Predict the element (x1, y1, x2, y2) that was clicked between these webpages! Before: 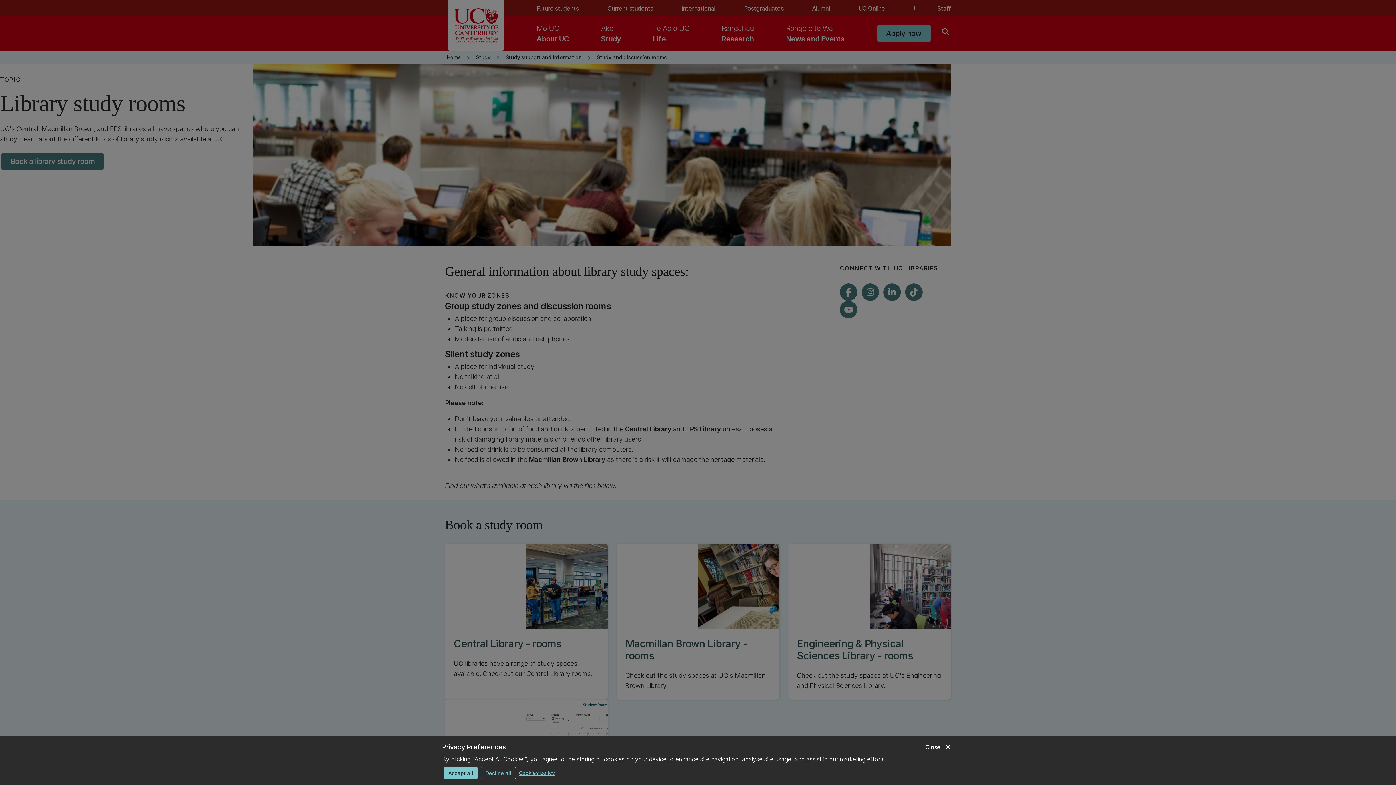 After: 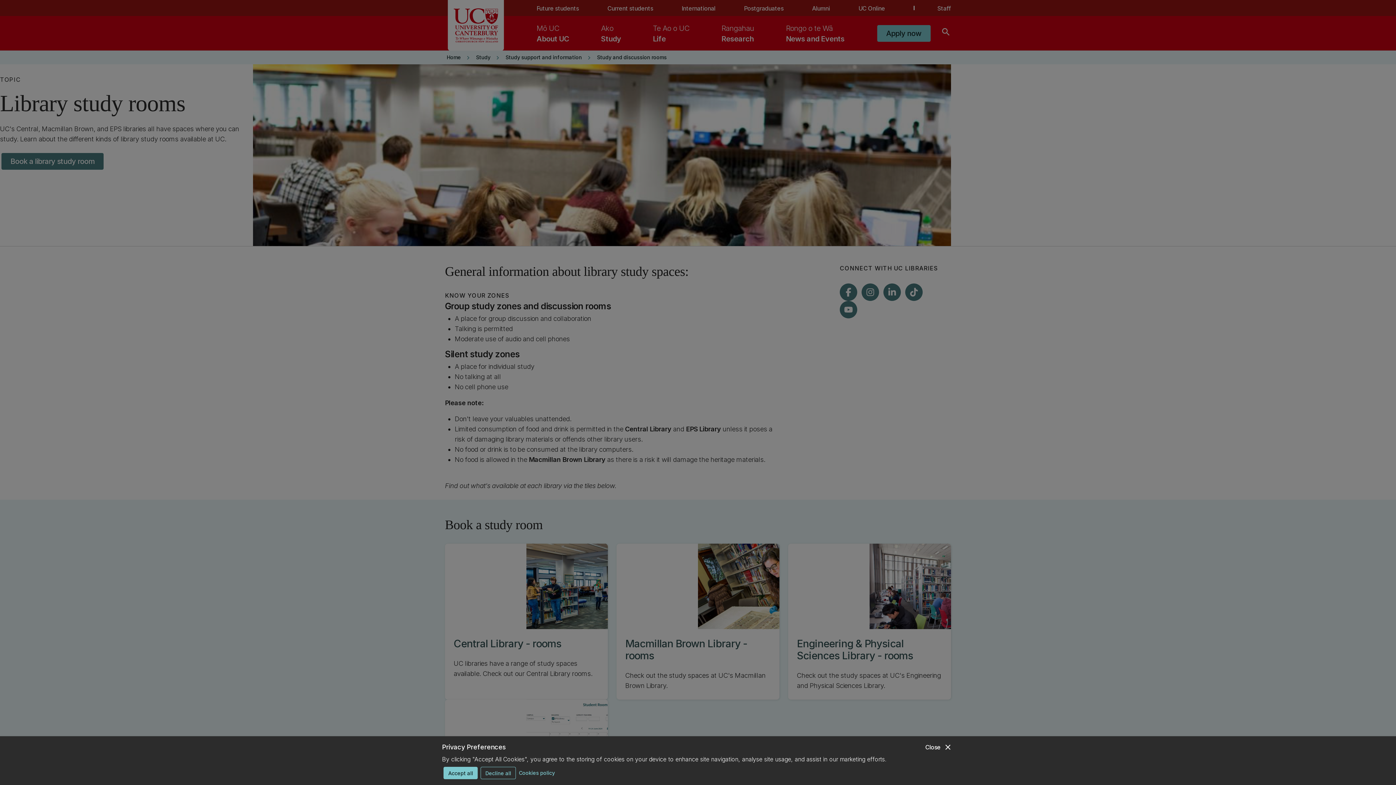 Action: label: Cookies policy bbox: (518, 767, 554, 778)